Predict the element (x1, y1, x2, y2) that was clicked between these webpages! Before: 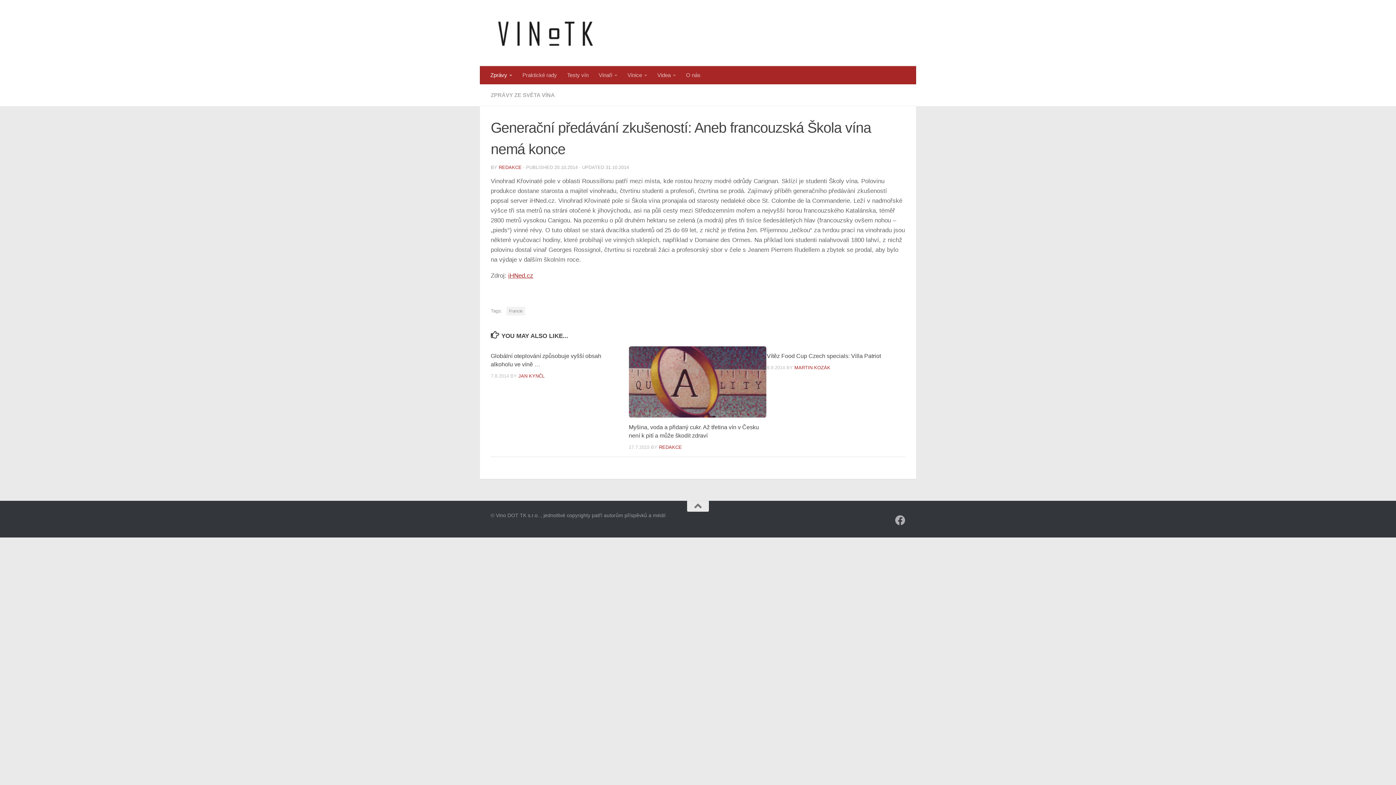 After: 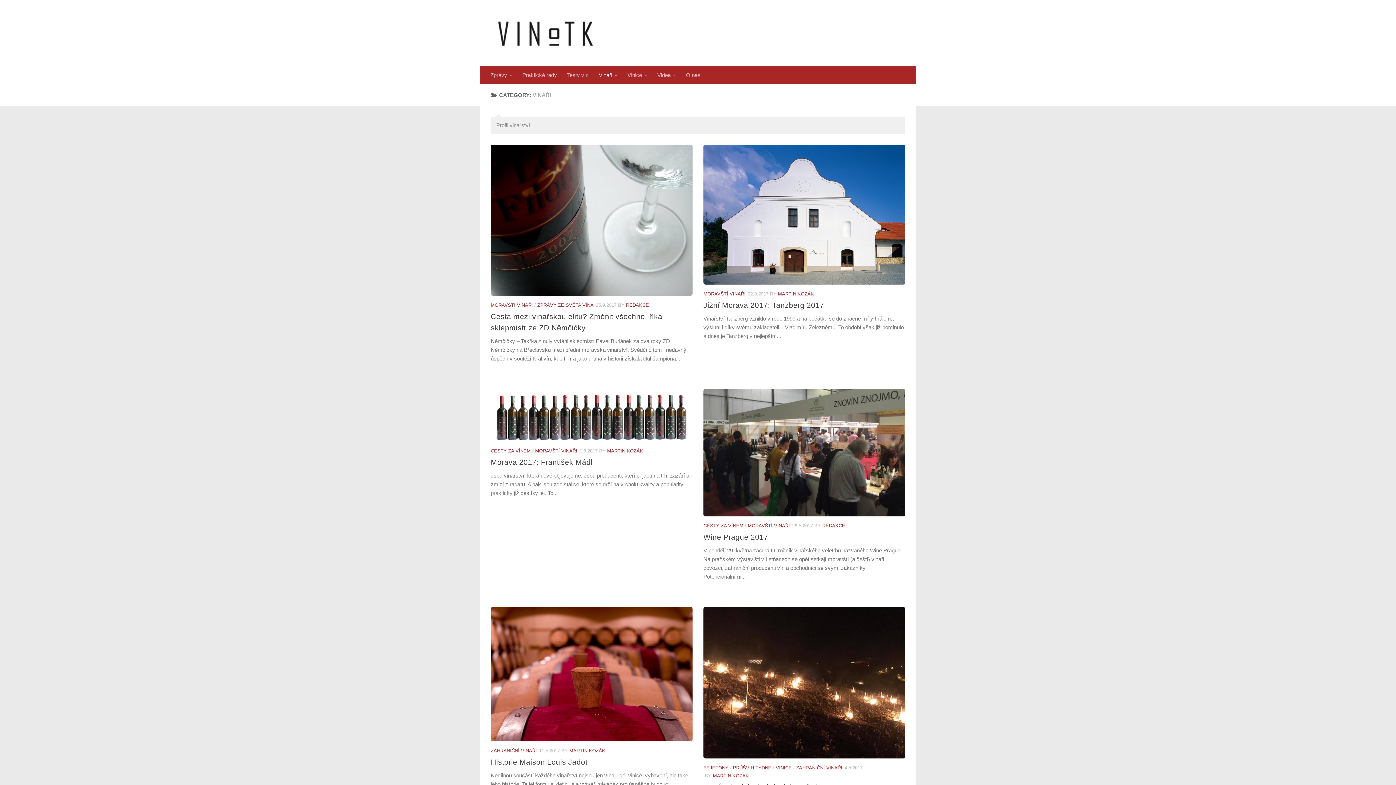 Action: bbox: (593, 66, 622, 84) label: Vinaři